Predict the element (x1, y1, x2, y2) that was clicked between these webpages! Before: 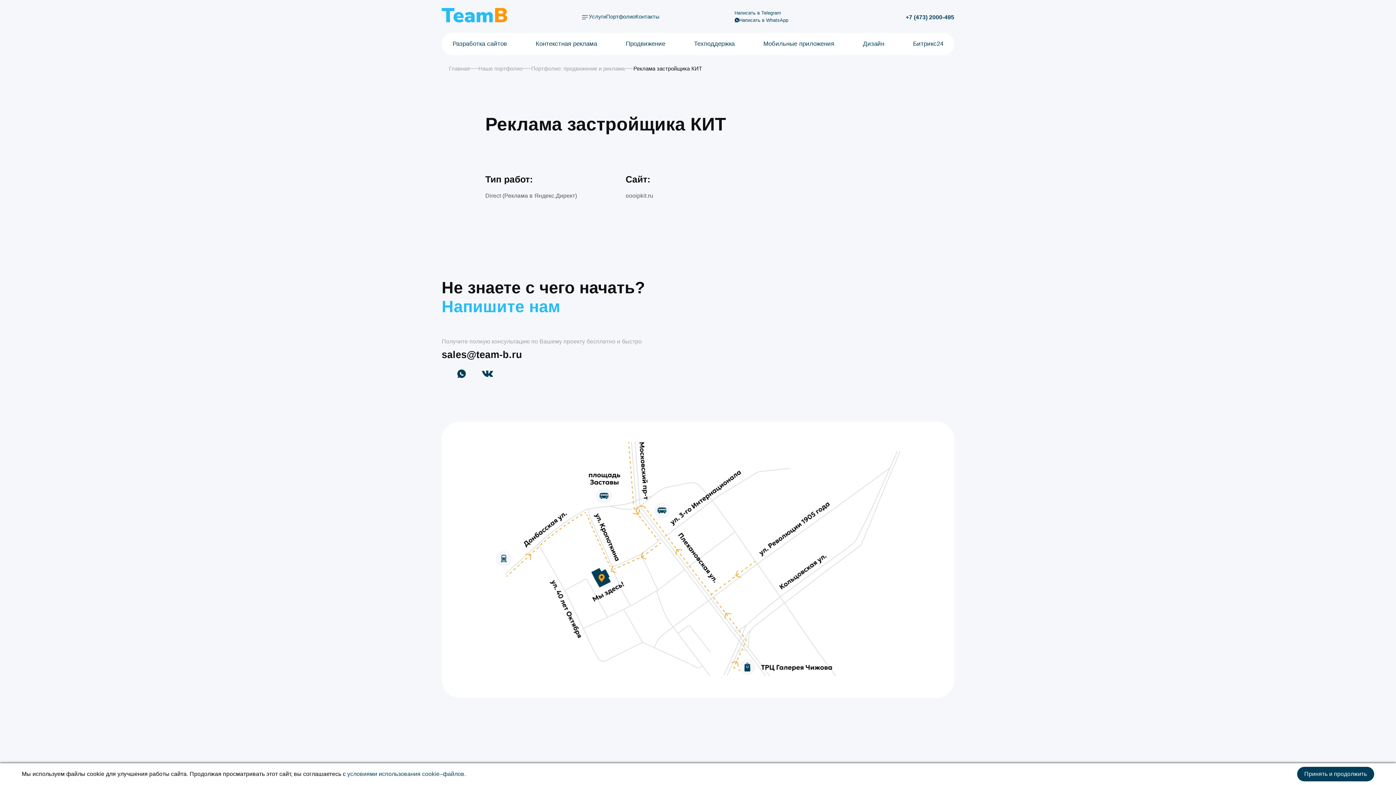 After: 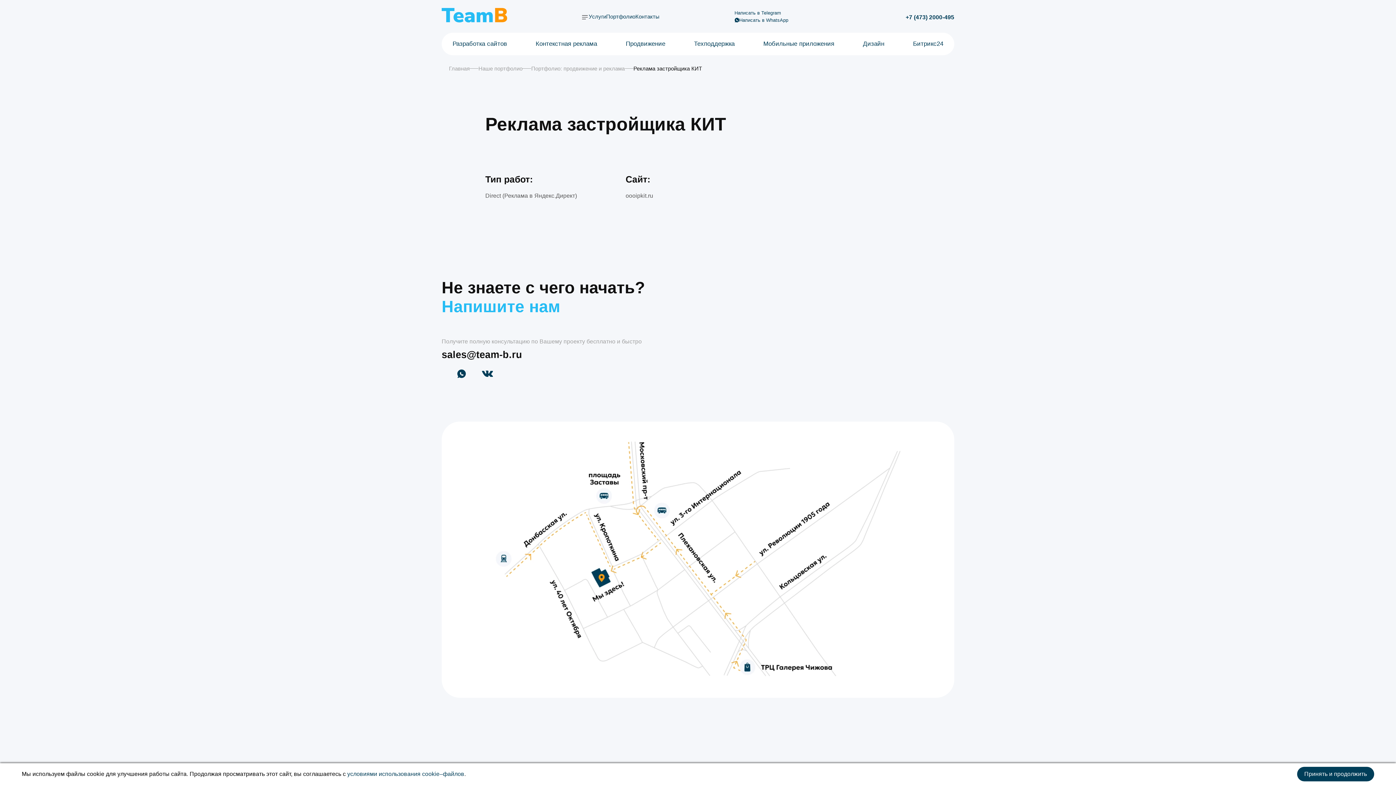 Action: bbox: (347, 771, 464, 777) label: условиями использования cookie–файлов